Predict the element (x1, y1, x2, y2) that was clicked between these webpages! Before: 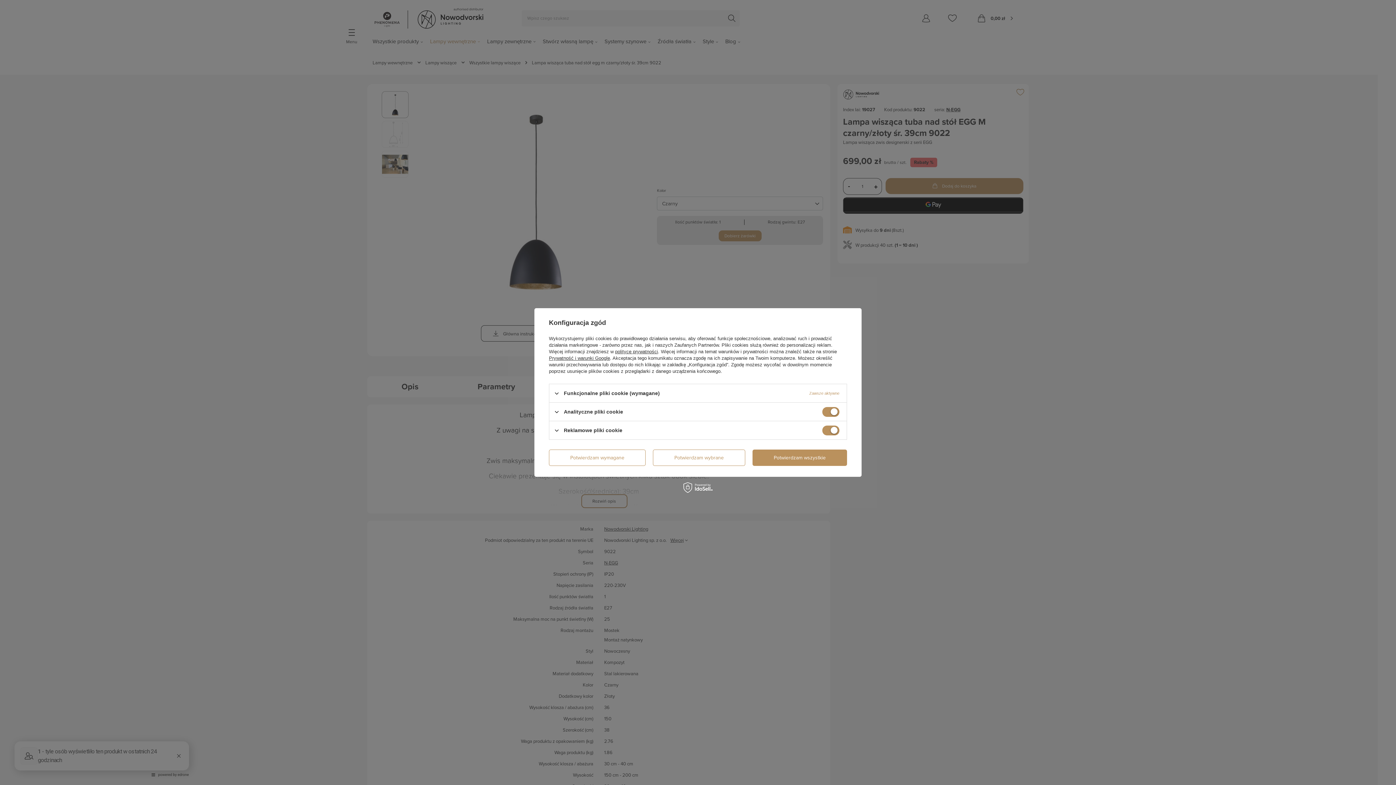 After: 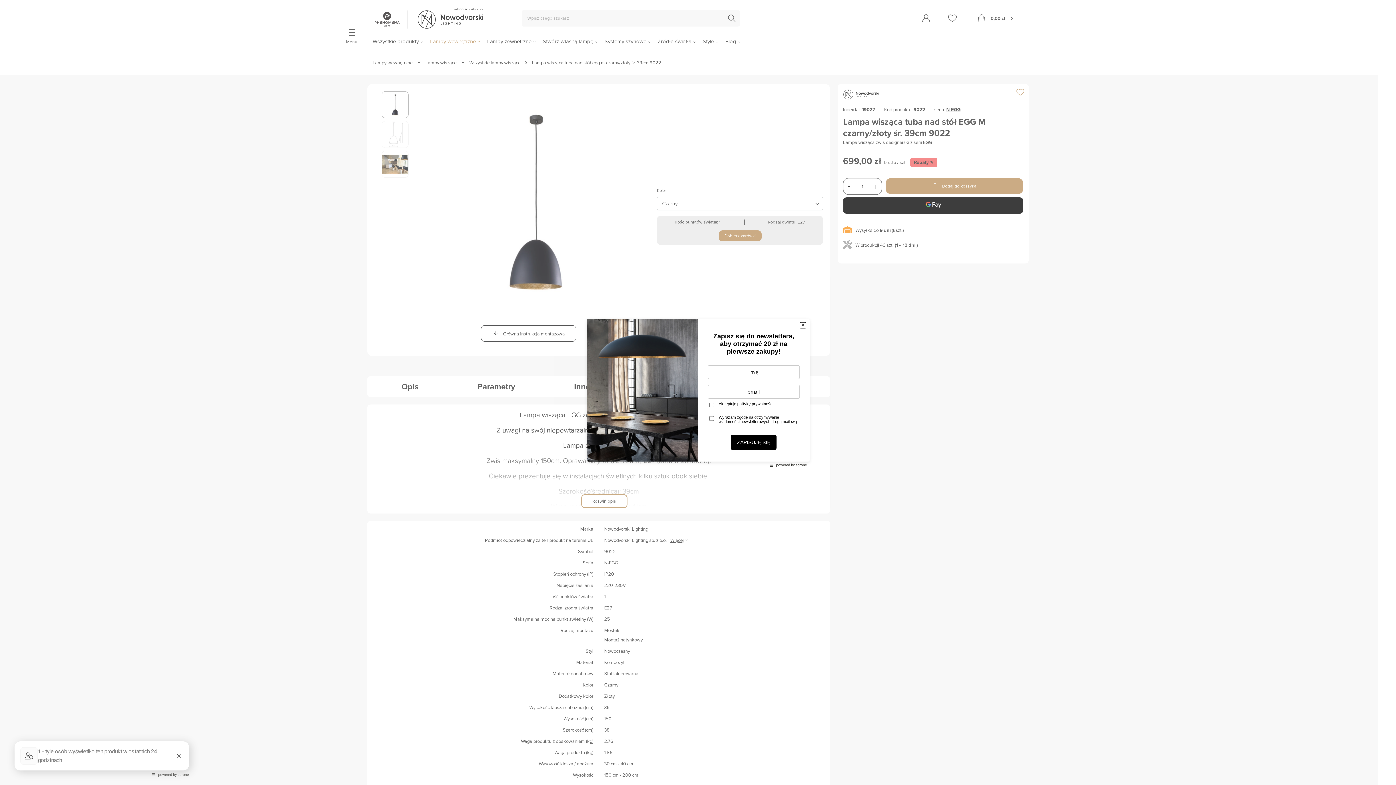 Action: label: Potwierdzam wymagane bbox: (549, 449, 645, 466)